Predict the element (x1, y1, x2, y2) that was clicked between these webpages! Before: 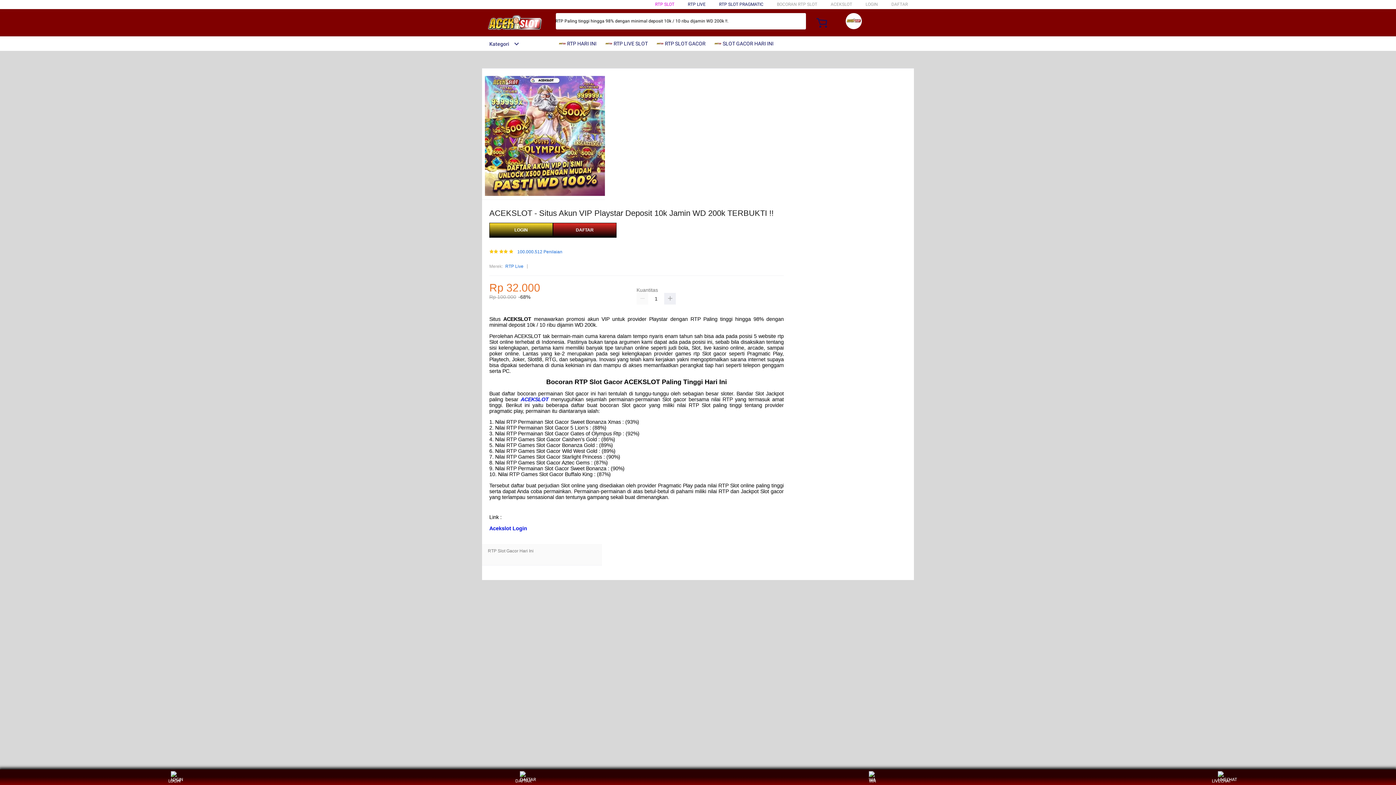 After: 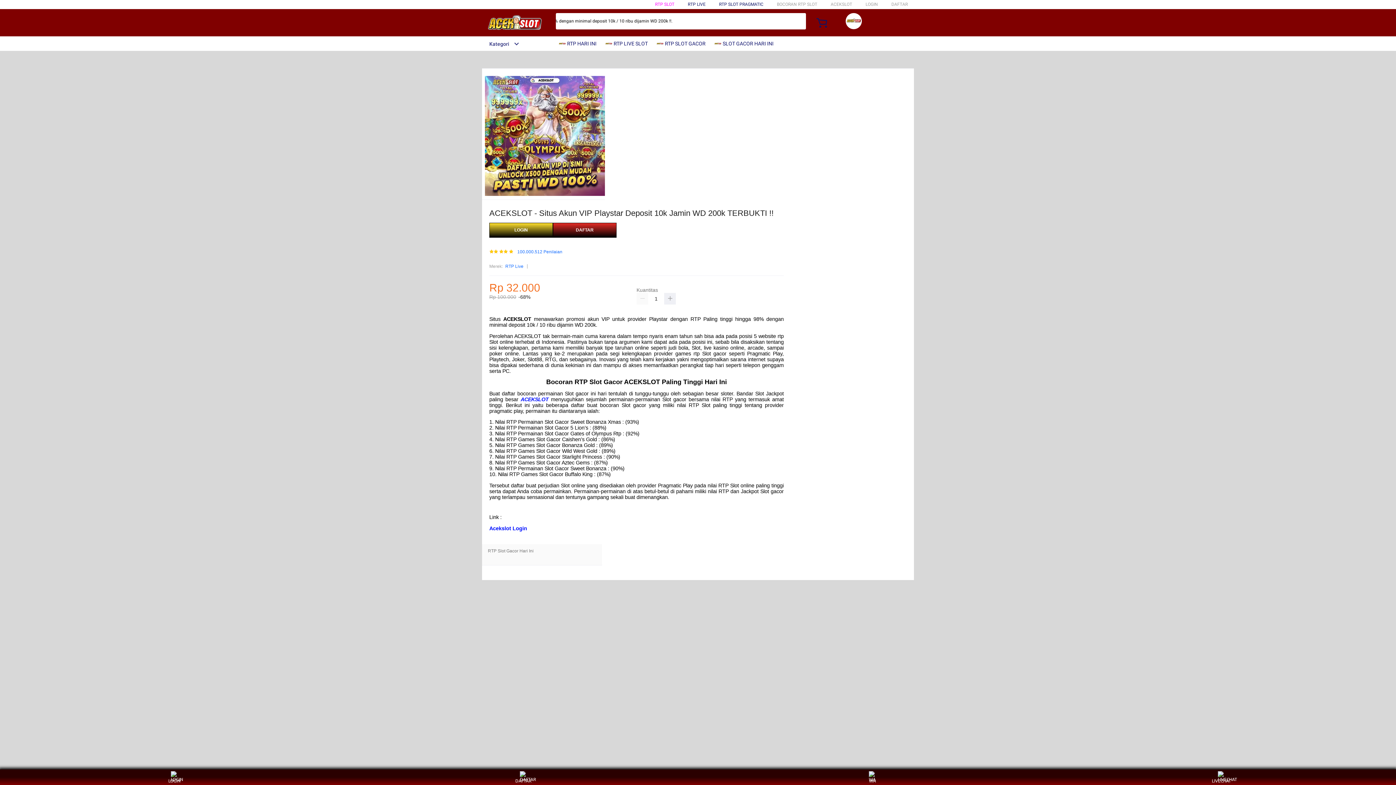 Action: bbox: (656, 36, 709, 50) label:  RTP SLOT GACOR